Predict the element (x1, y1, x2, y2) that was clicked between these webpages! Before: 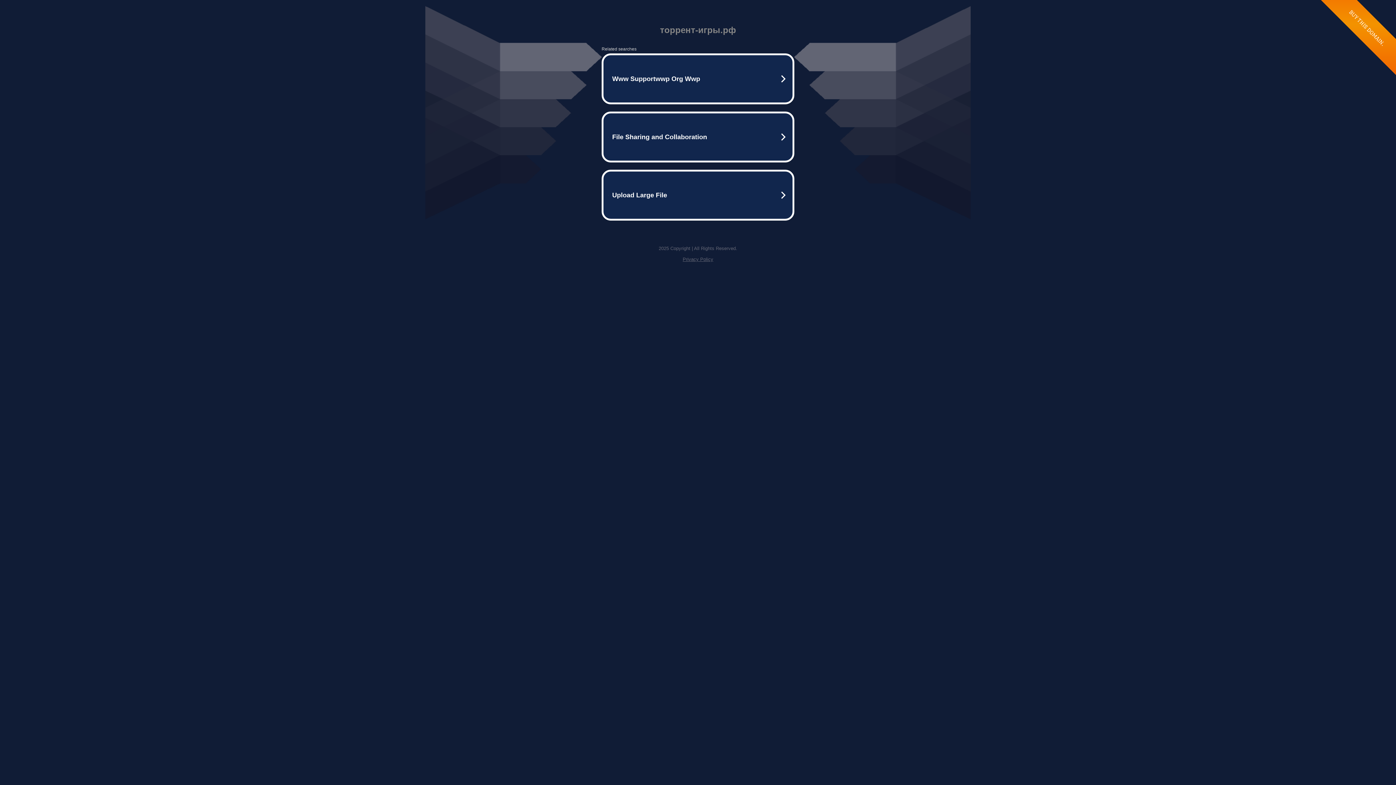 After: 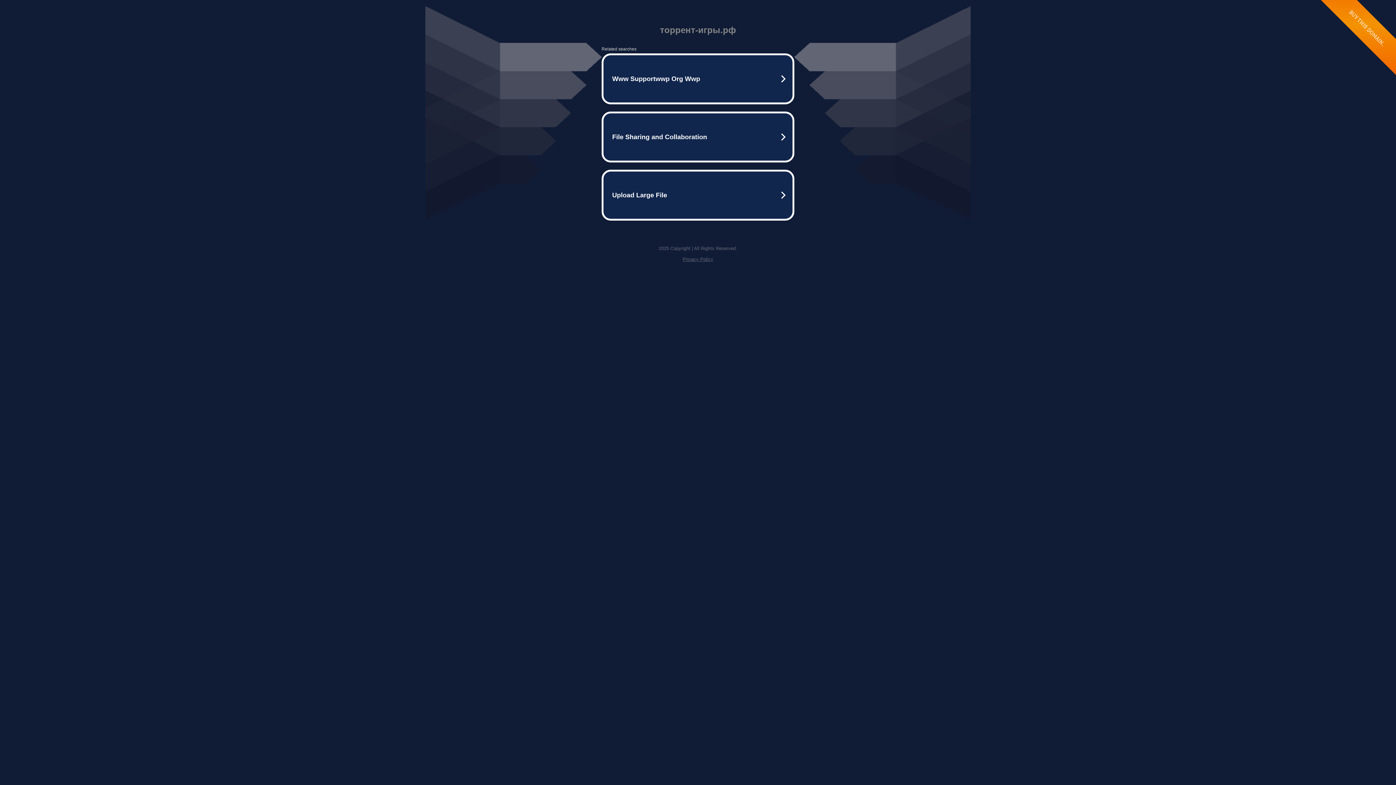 Action: bbox: (682, 256, 713, 262) label: Privacy Policy